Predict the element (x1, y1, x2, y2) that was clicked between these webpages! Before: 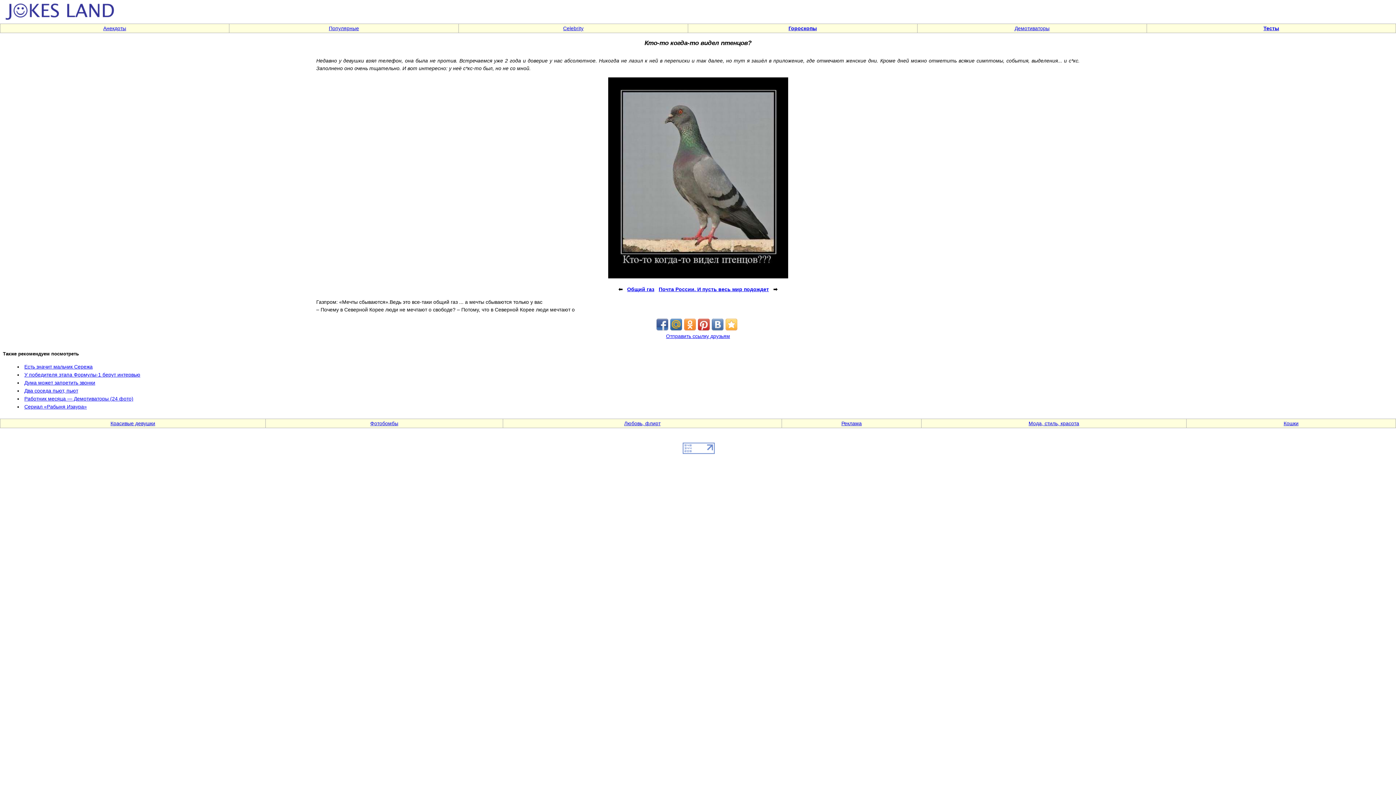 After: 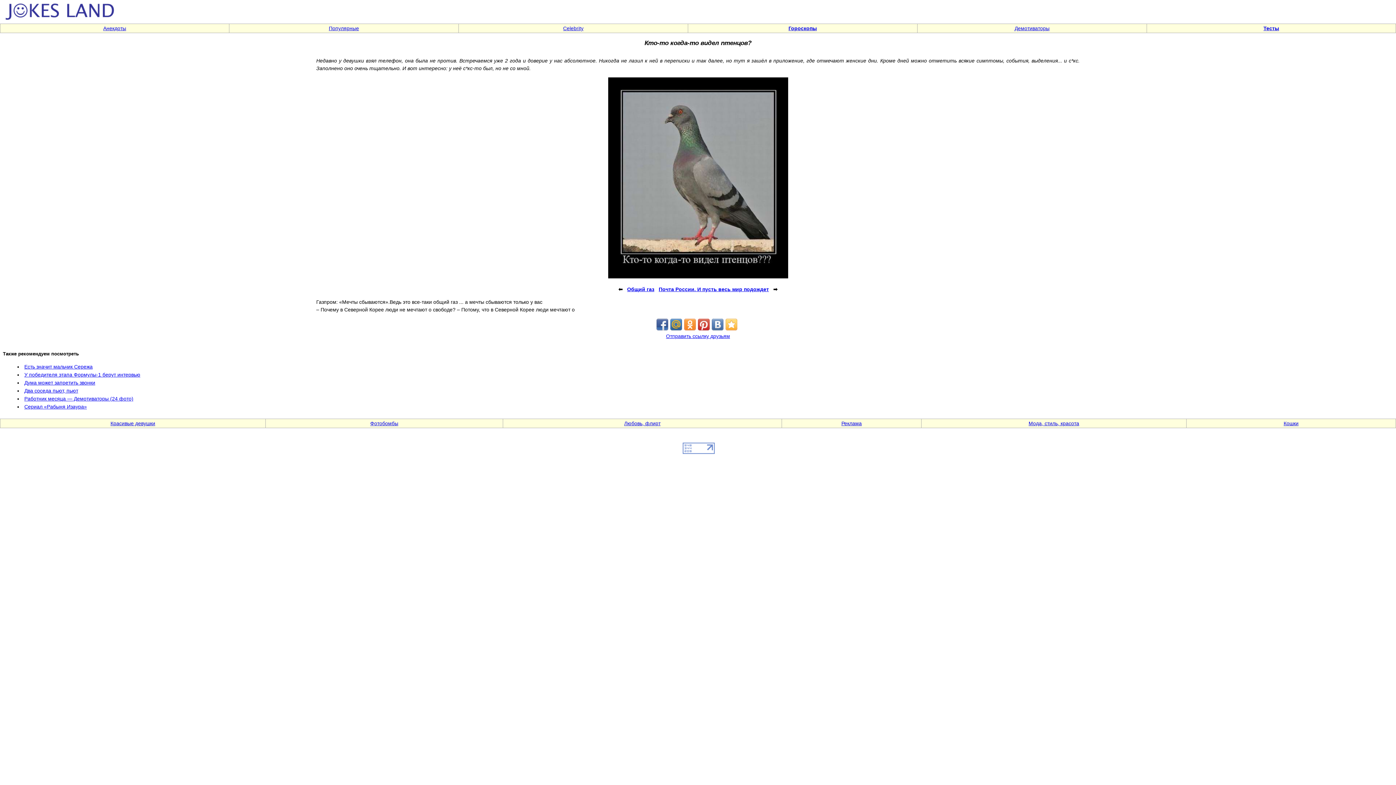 Action: bbox: (725, 318, 737, 330)